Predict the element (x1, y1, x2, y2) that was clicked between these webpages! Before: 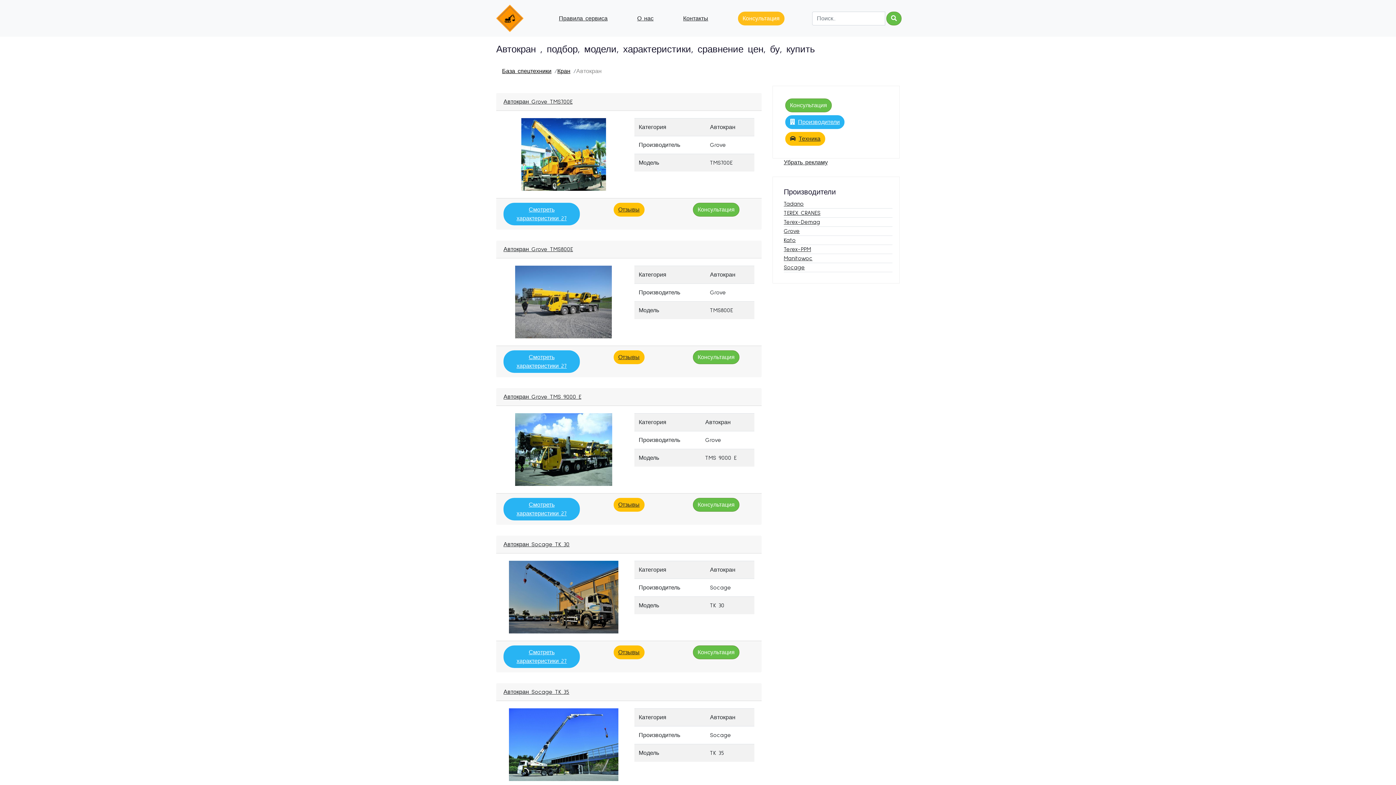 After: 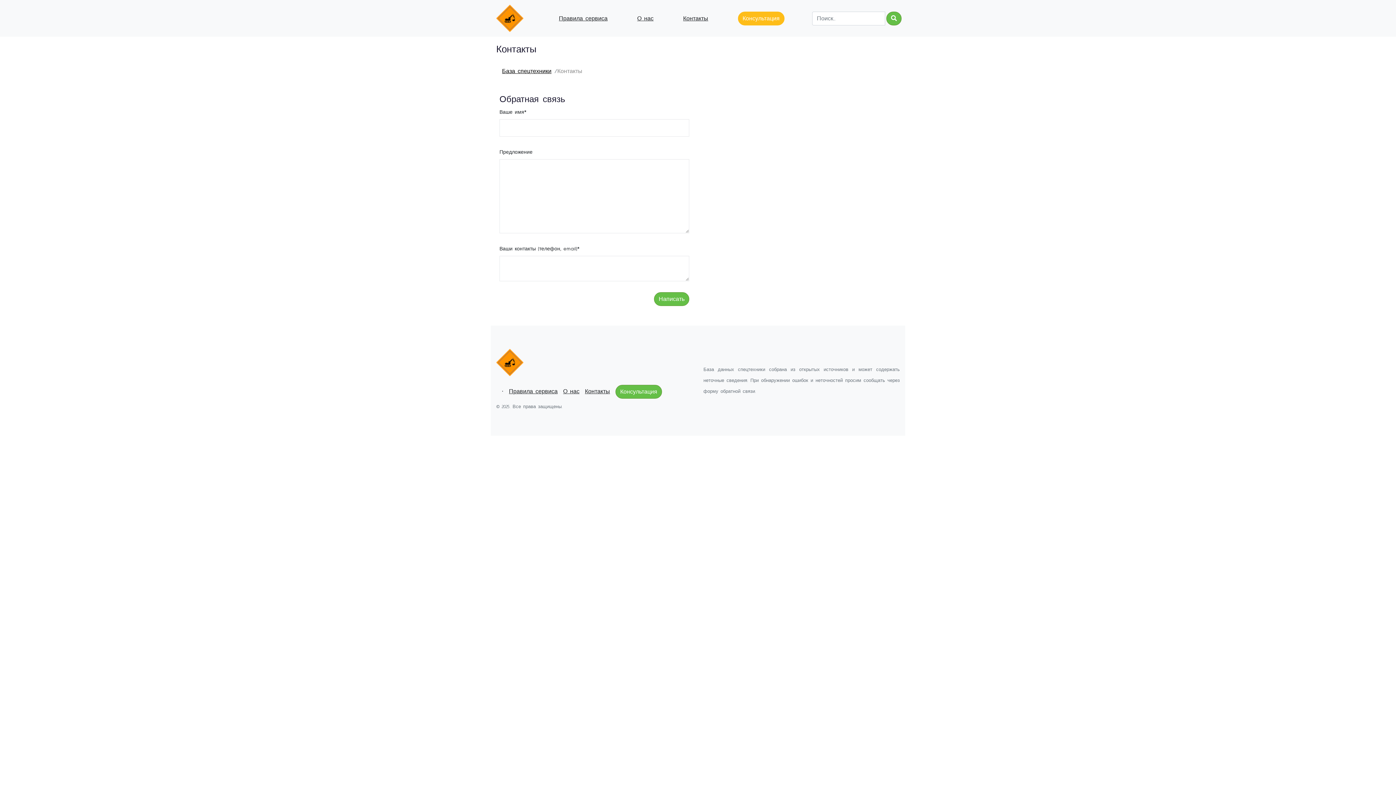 Action: bbox: (683, 14, 708, 22) label: Контакты